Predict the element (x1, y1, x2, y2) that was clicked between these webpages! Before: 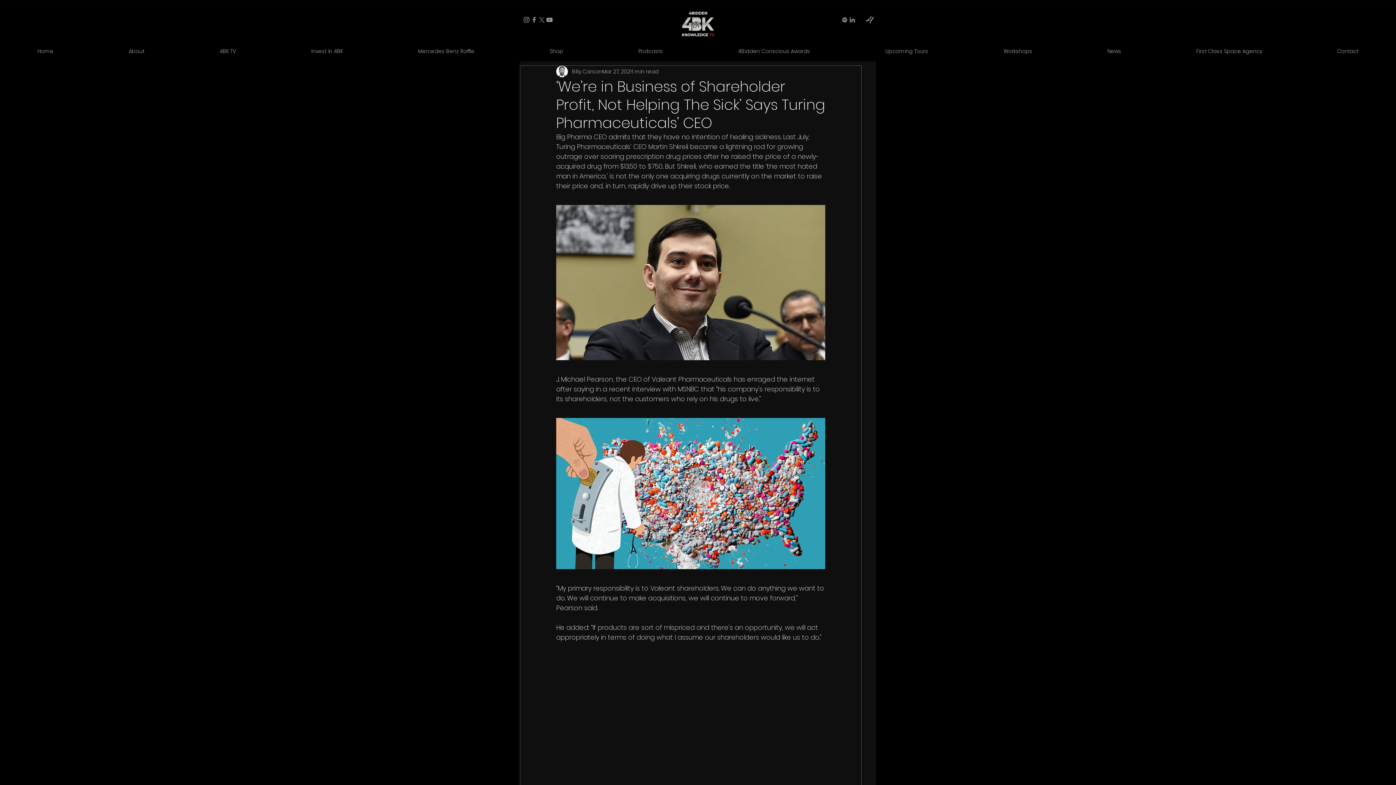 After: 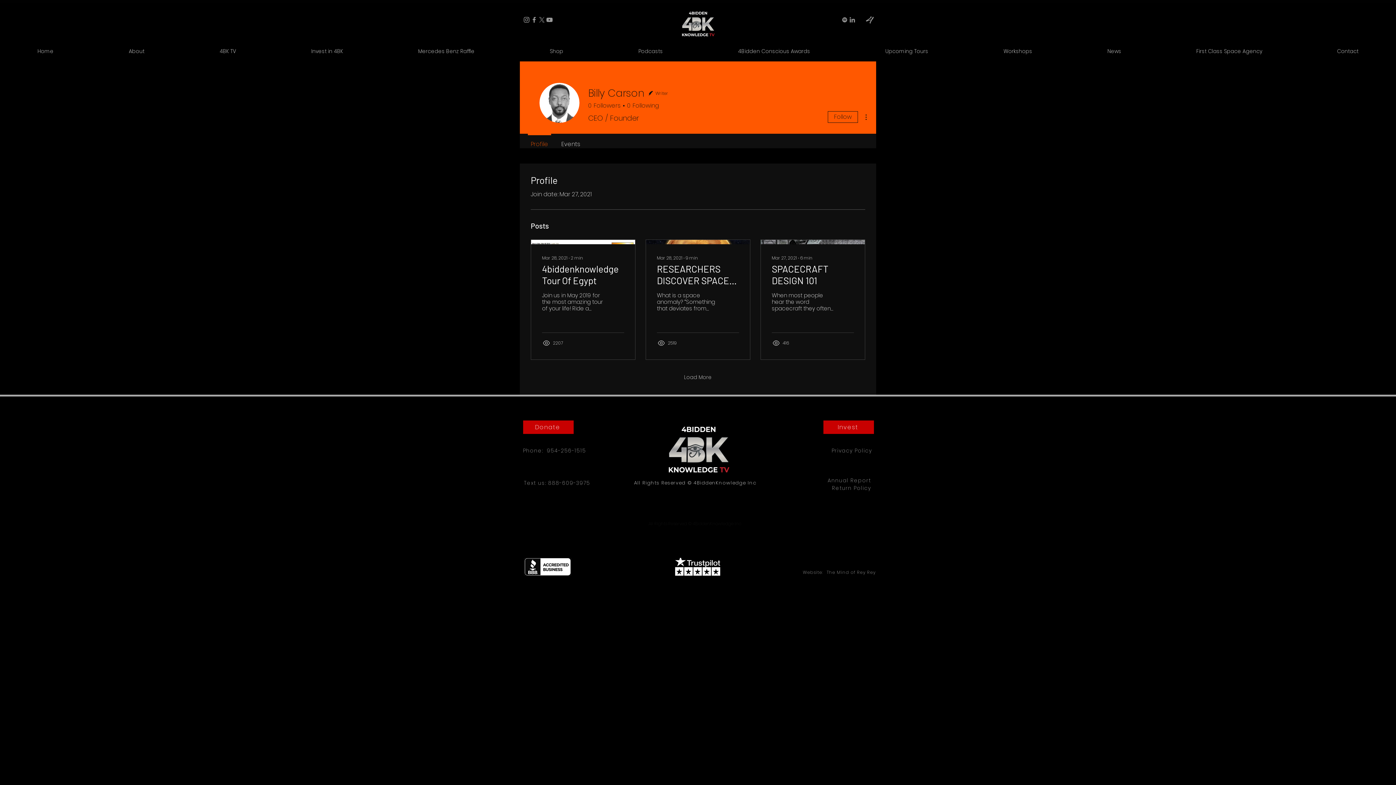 Action: label: Billy Carson bbox: (572, 67, 602, 75)